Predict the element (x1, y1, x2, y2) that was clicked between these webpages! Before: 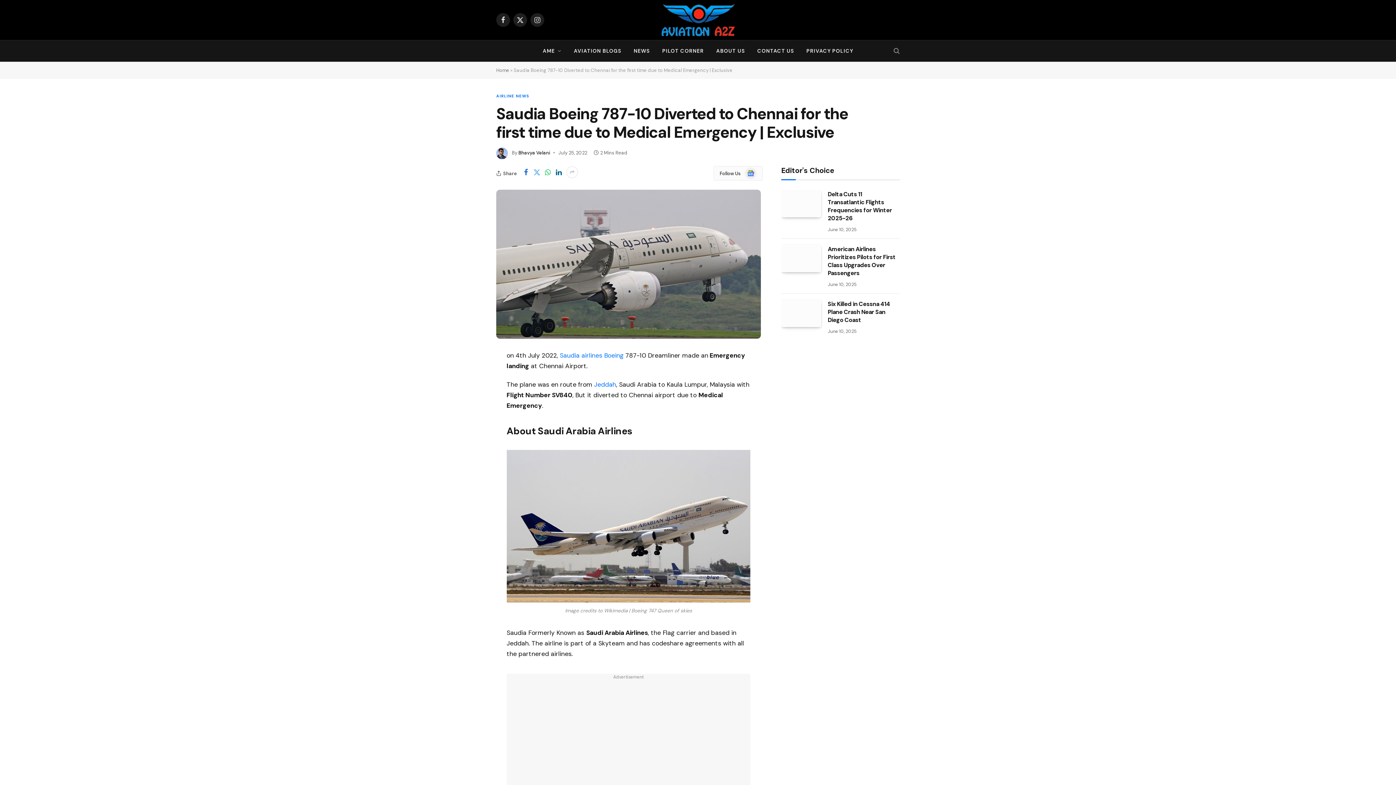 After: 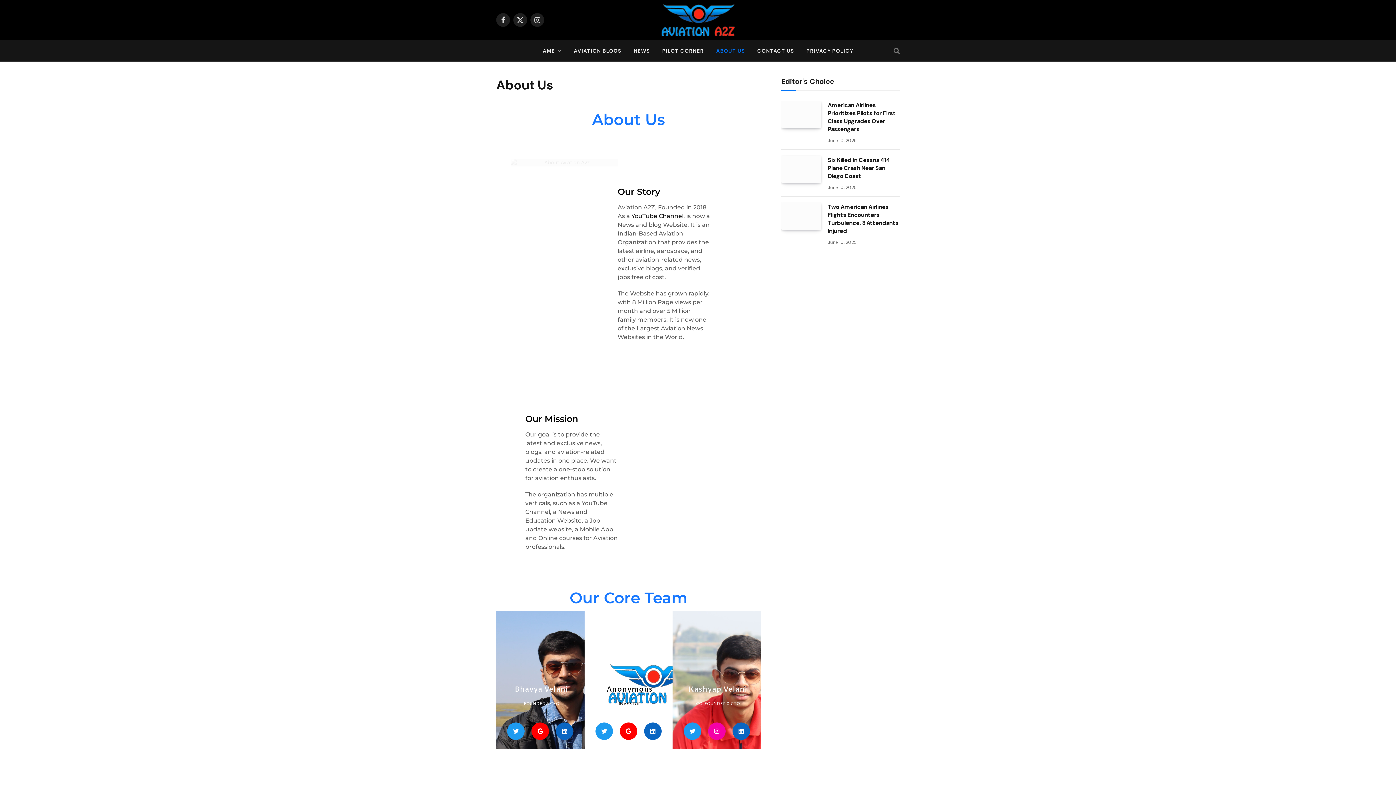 Action: bbox: (710, 40, 751, 61) label: ABOUT US